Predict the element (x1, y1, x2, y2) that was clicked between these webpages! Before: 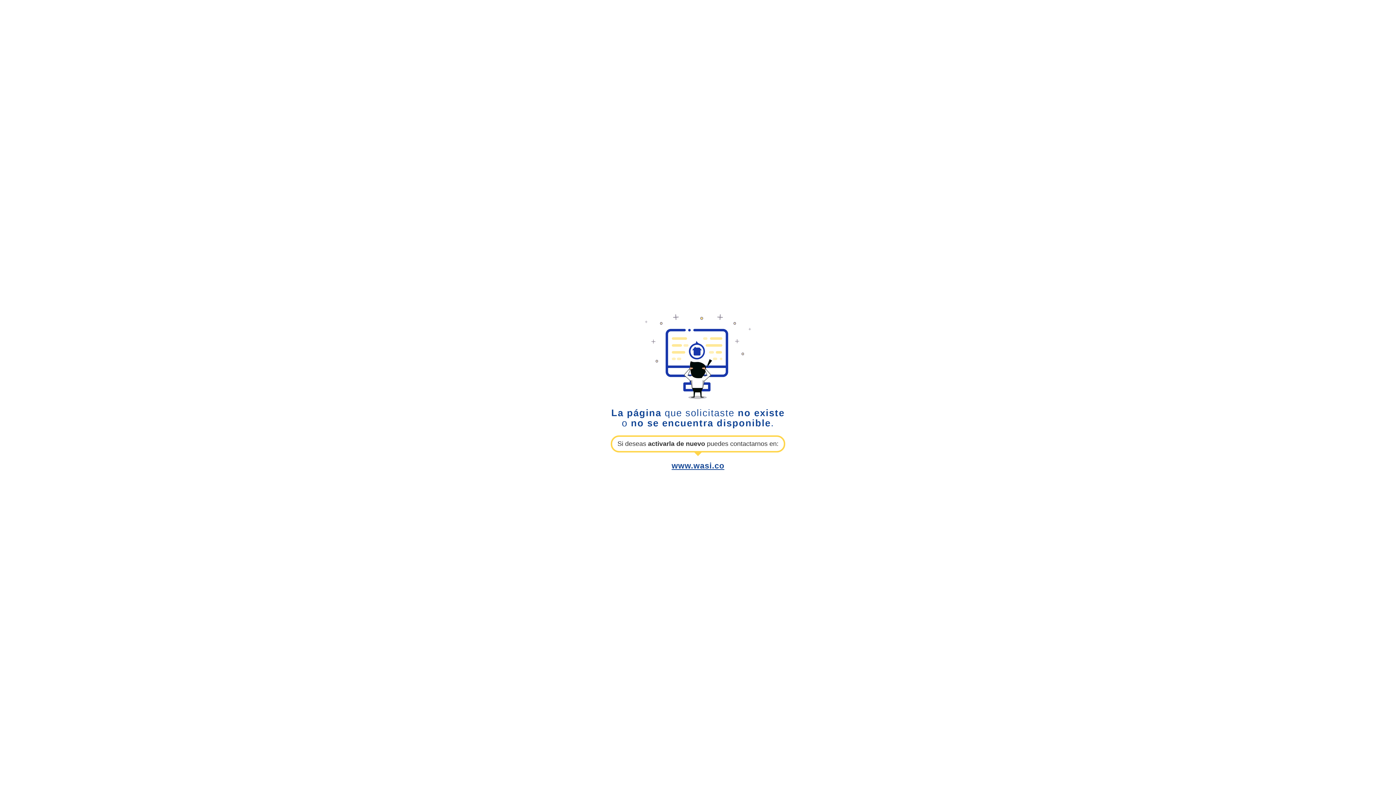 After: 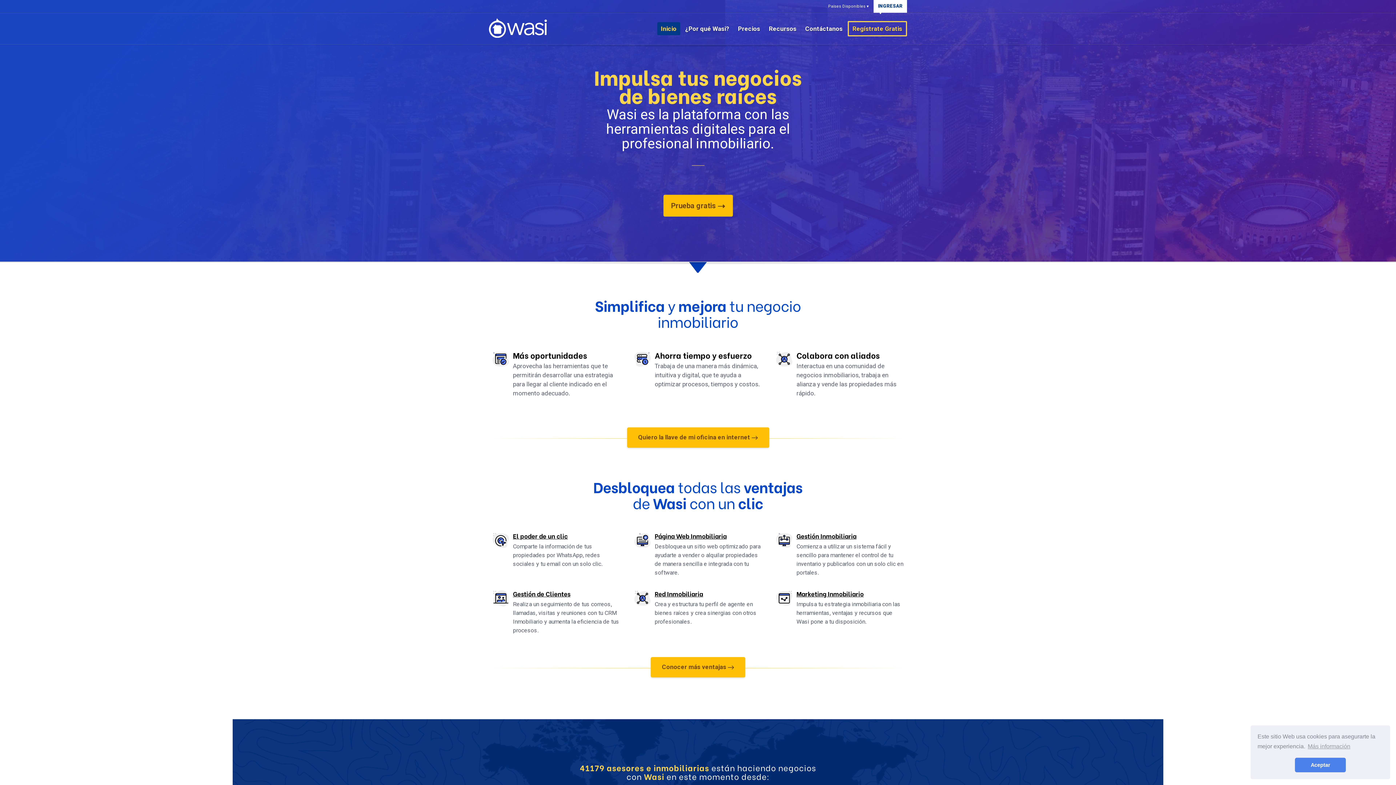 Action: bbox: (671, 461, 724, 470) label: www.wasi.co